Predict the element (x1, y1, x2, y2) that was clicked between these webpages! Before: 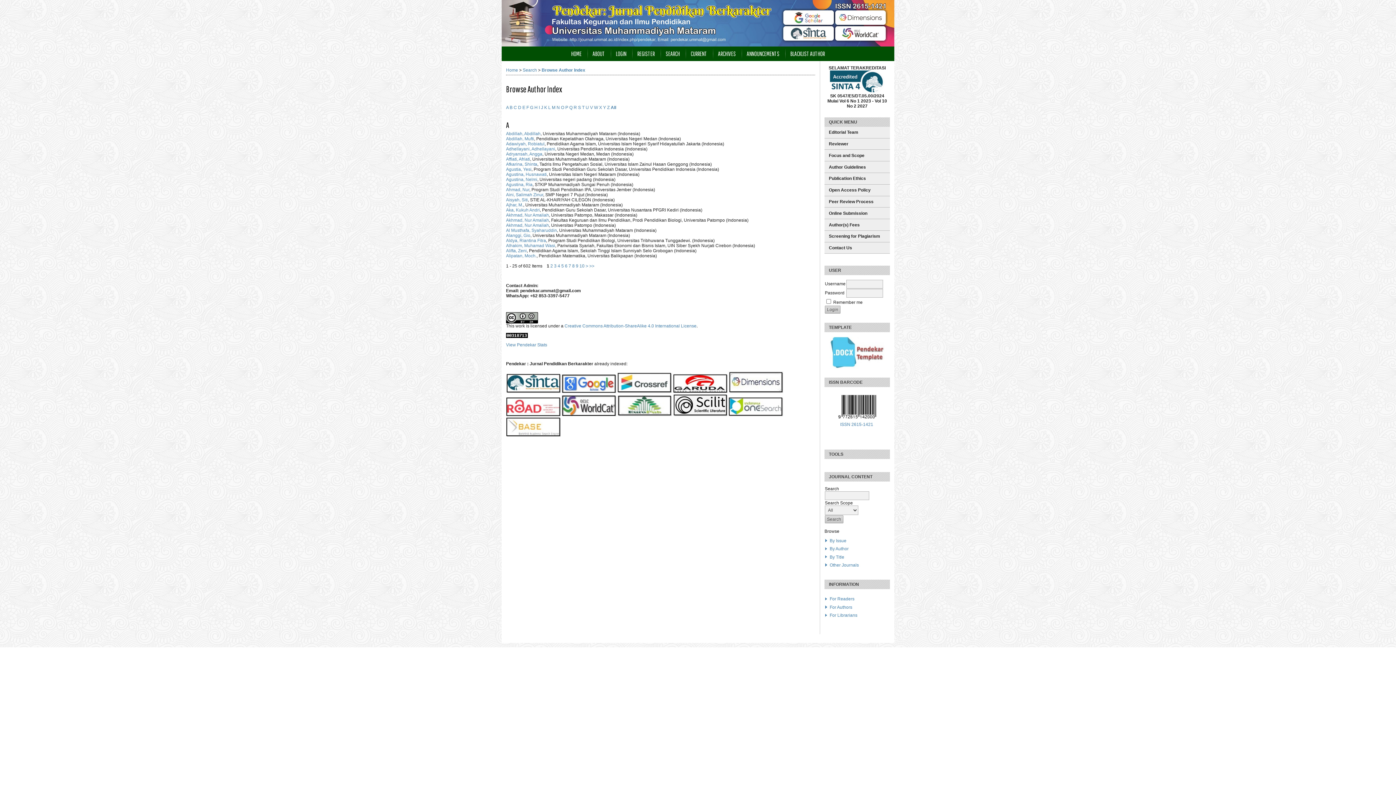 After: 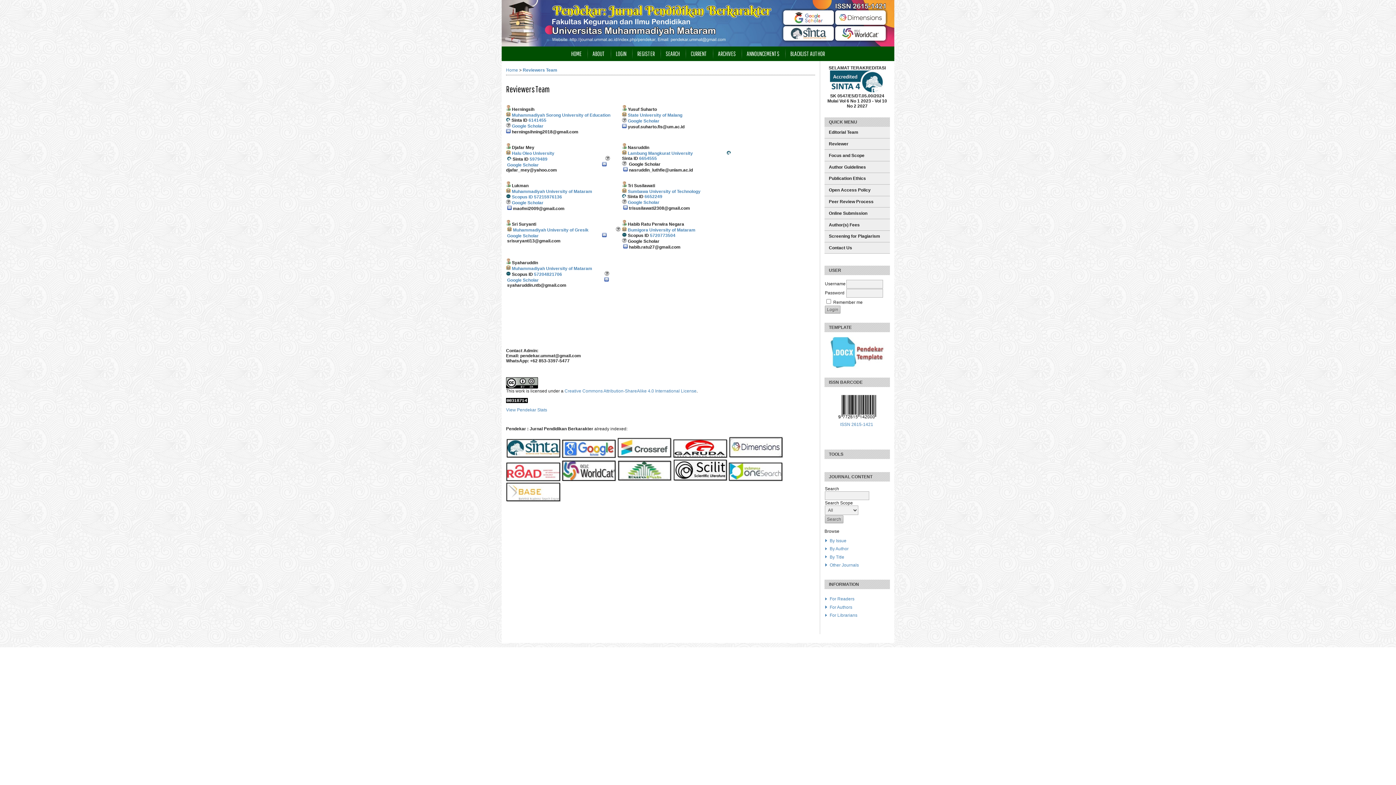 Action: label: Reviewer bbox: (824, 138, 890, 149)